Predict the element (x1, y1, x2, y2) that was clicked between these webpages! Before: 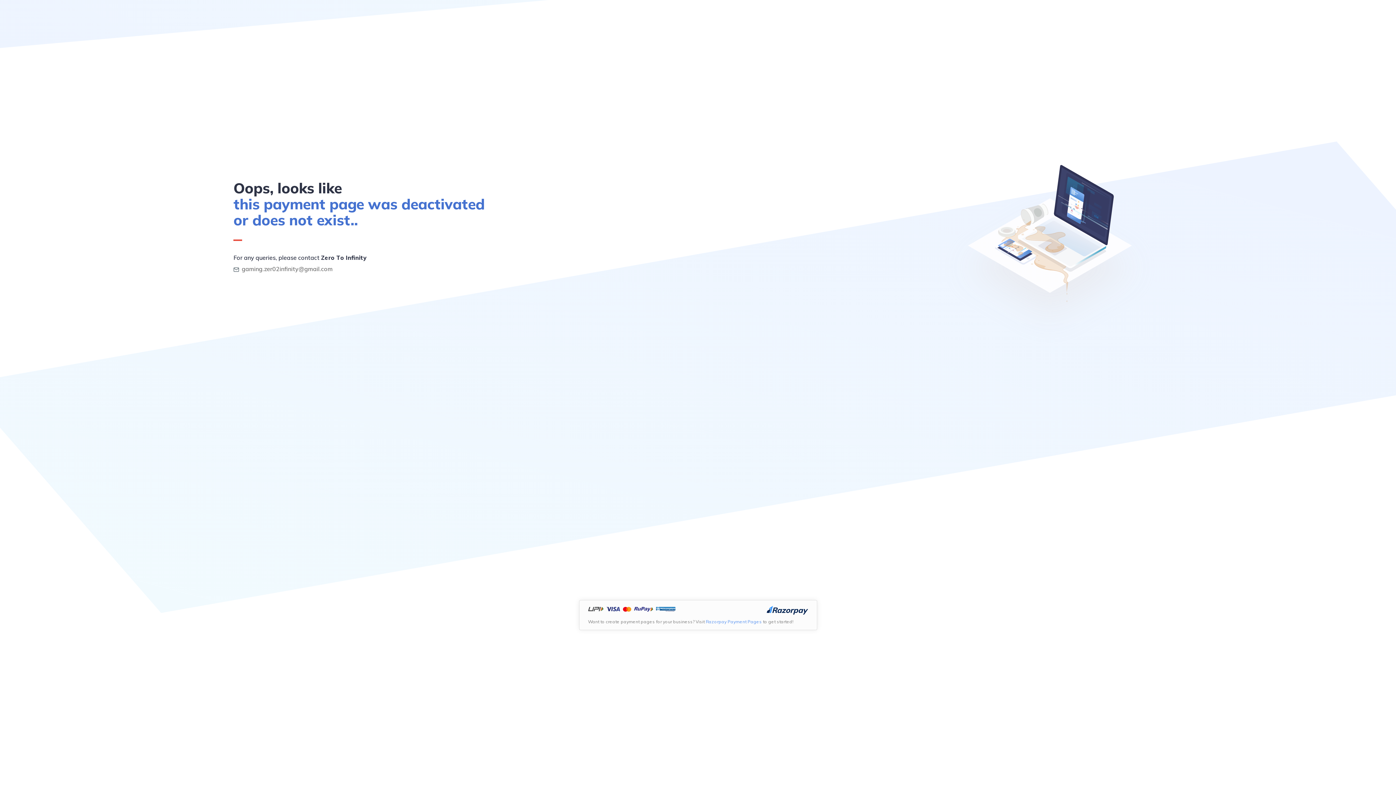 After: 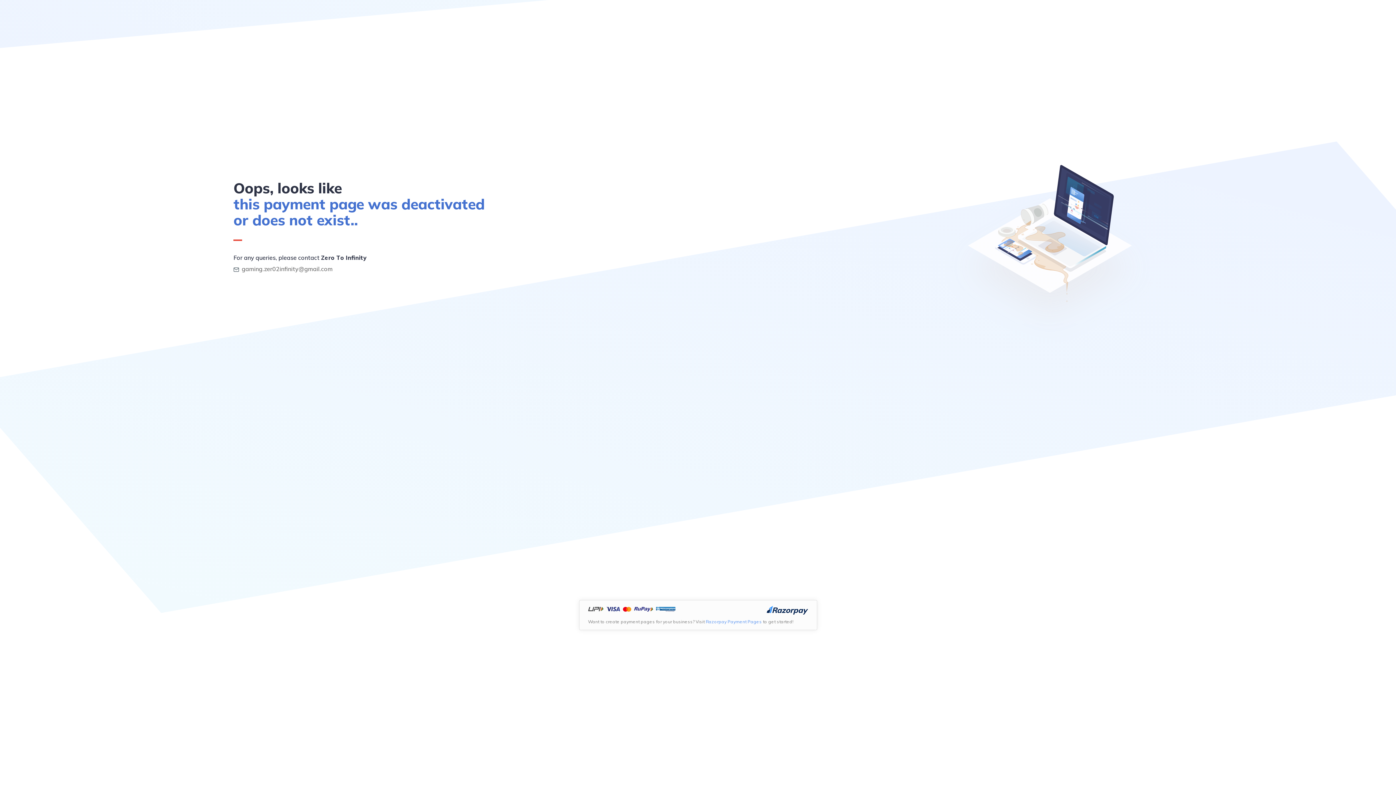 Action: bbox: (706, 619, 762, 624) label: Razorpay Payment Pages